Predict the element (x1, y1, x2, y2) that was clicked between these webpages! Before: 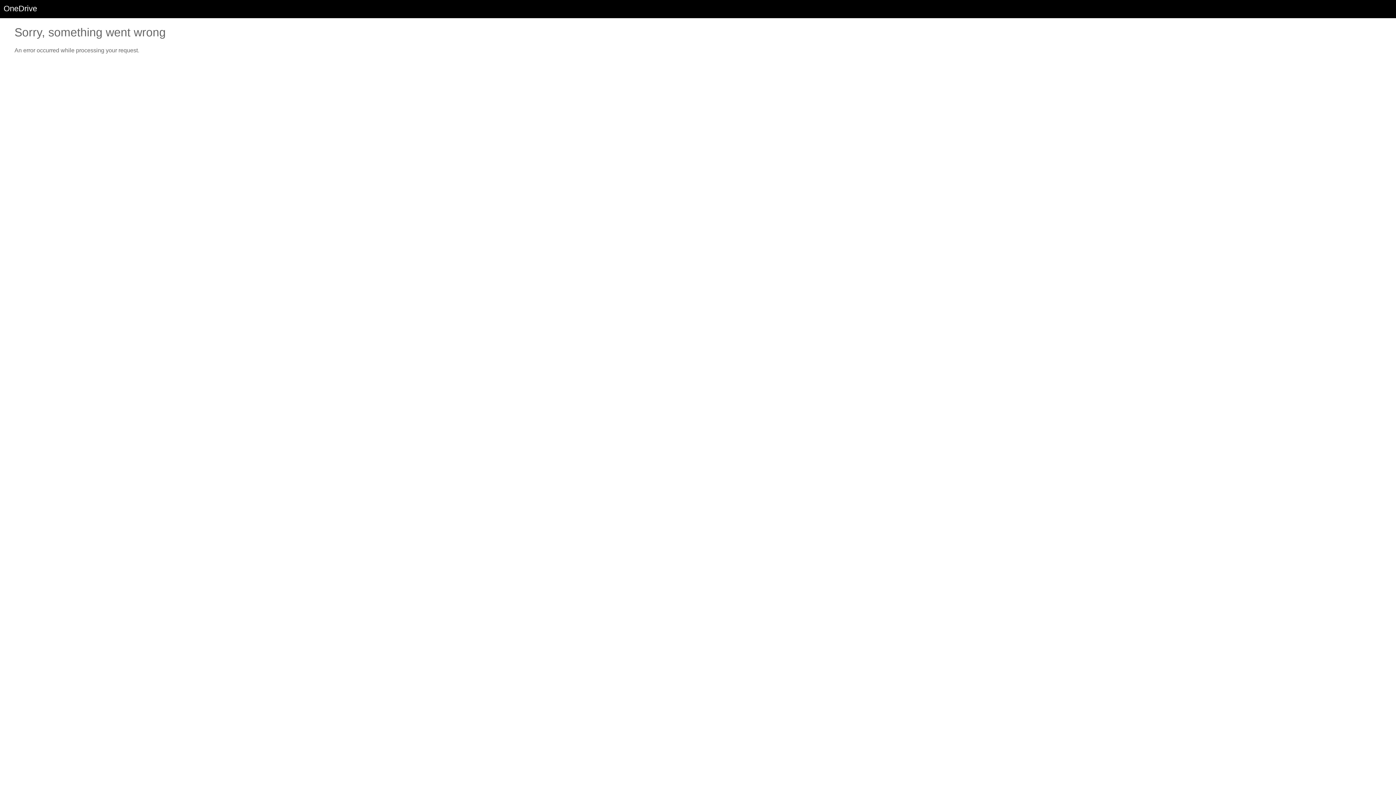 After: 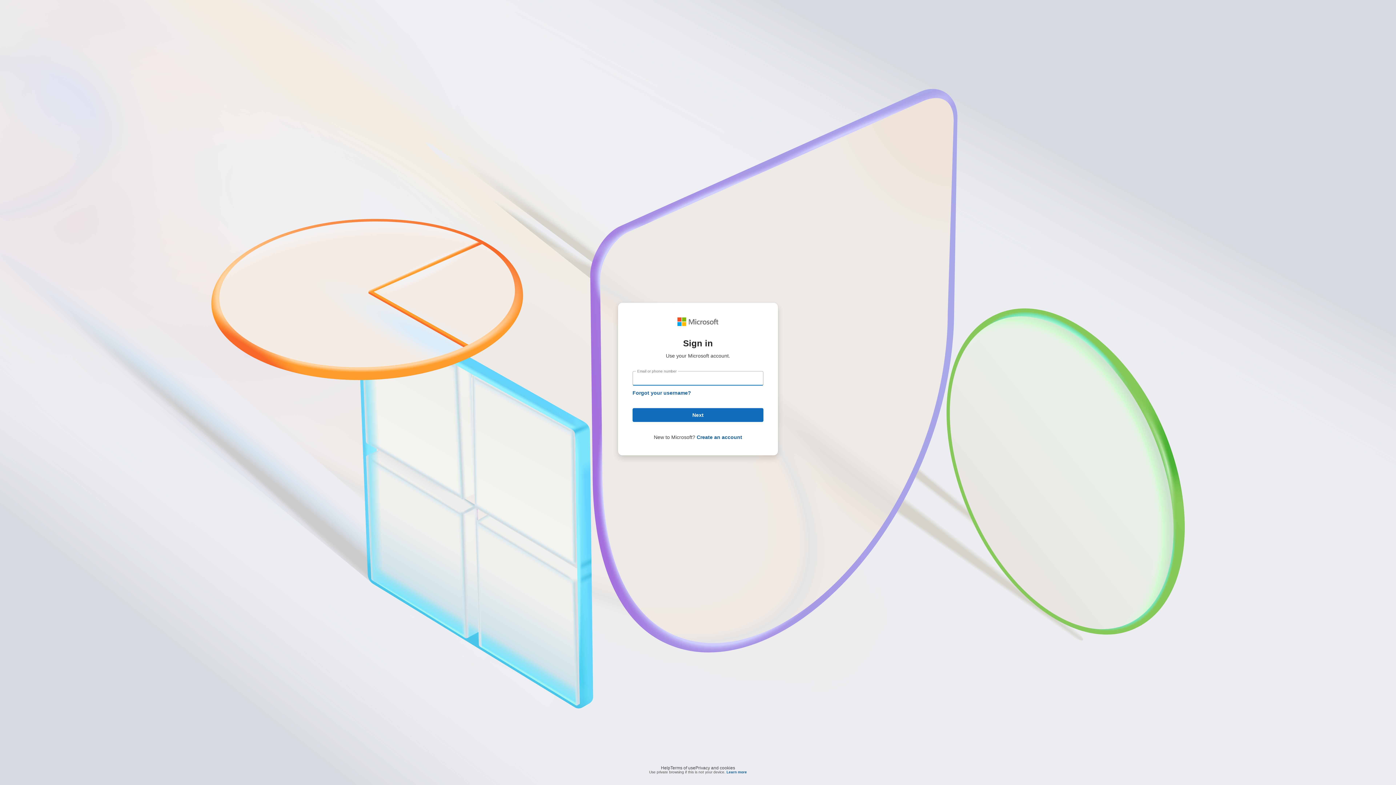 Action: label: OneDrive bbox: (3, 4, 37, 13)